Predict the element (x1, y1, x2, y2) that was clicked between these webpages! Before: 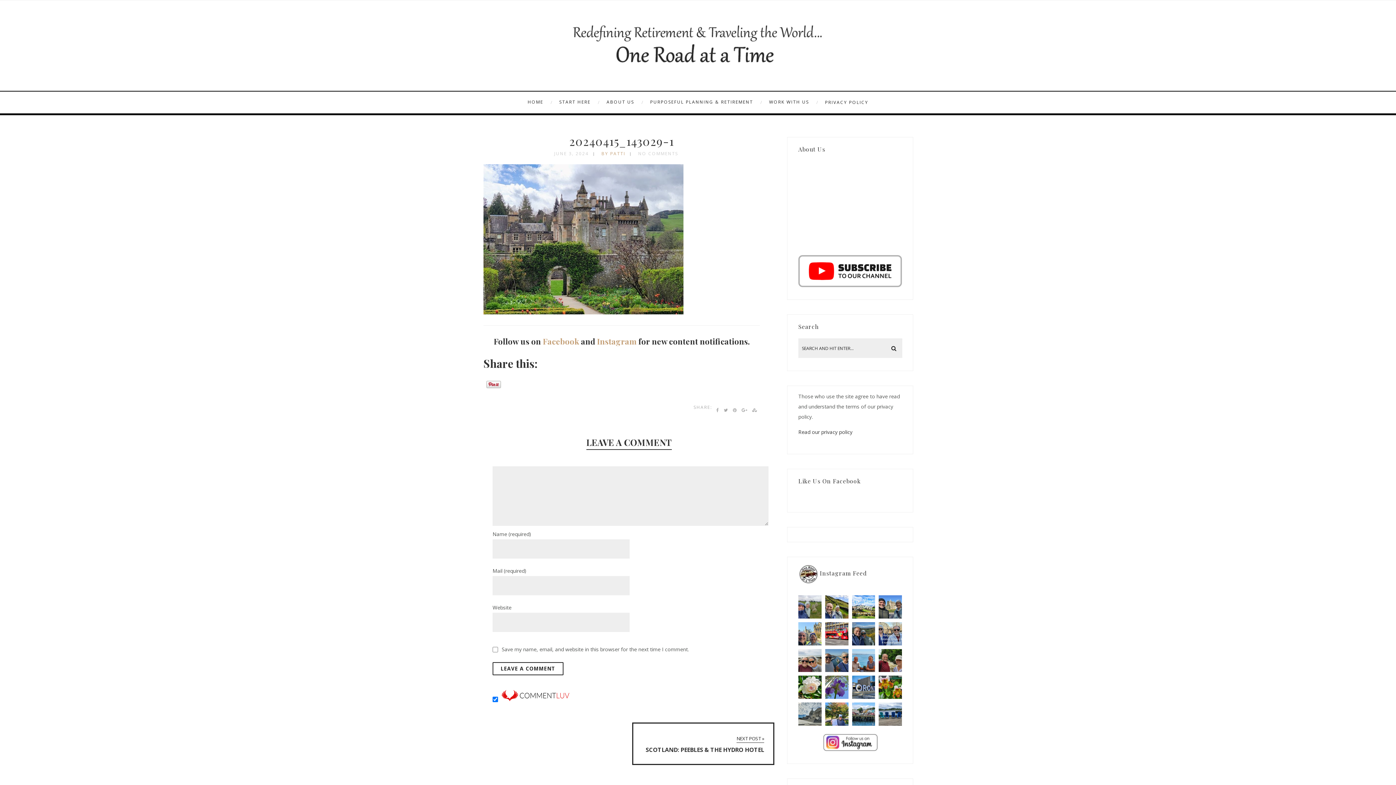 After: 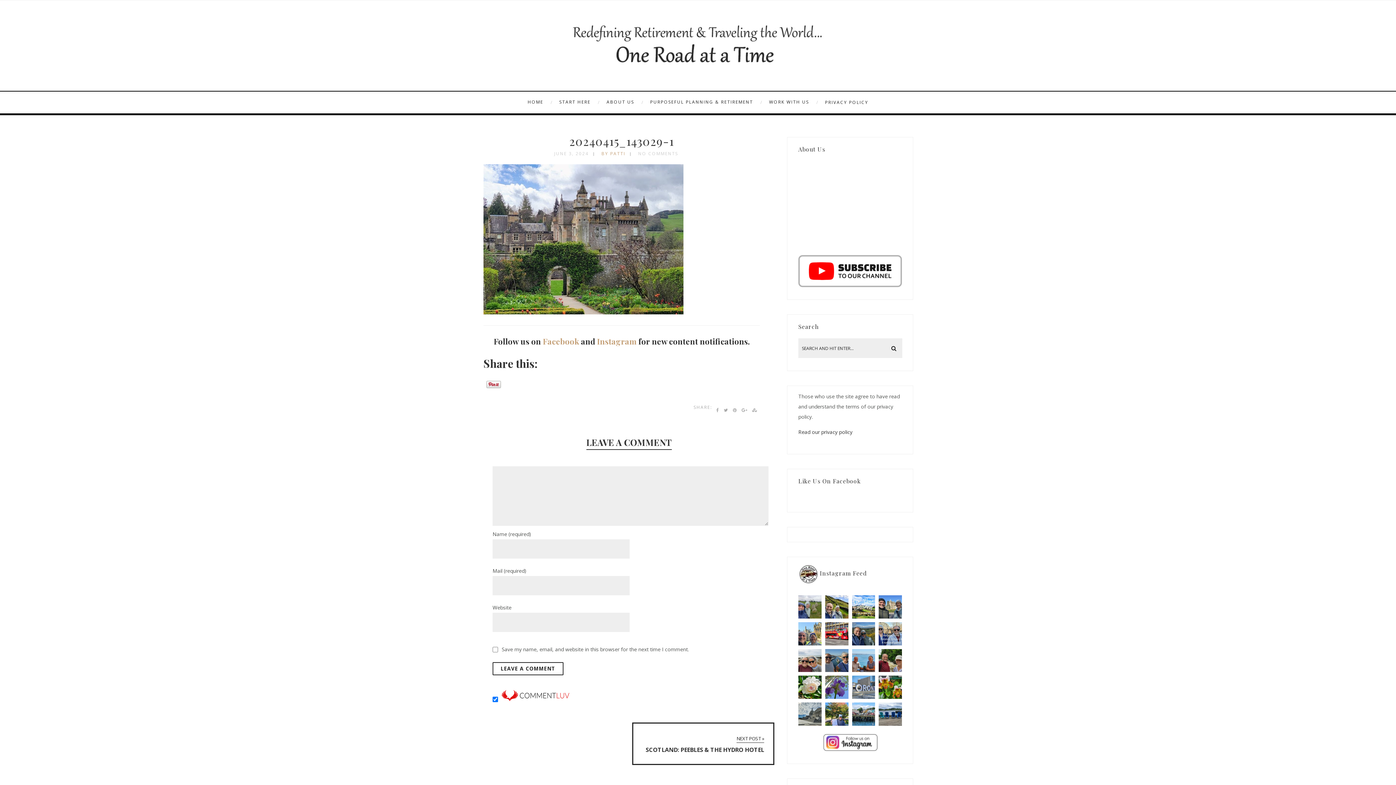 Action: label: Road Trip Summer  New post on blog, link in bbox: (852, 676, 875, 699)